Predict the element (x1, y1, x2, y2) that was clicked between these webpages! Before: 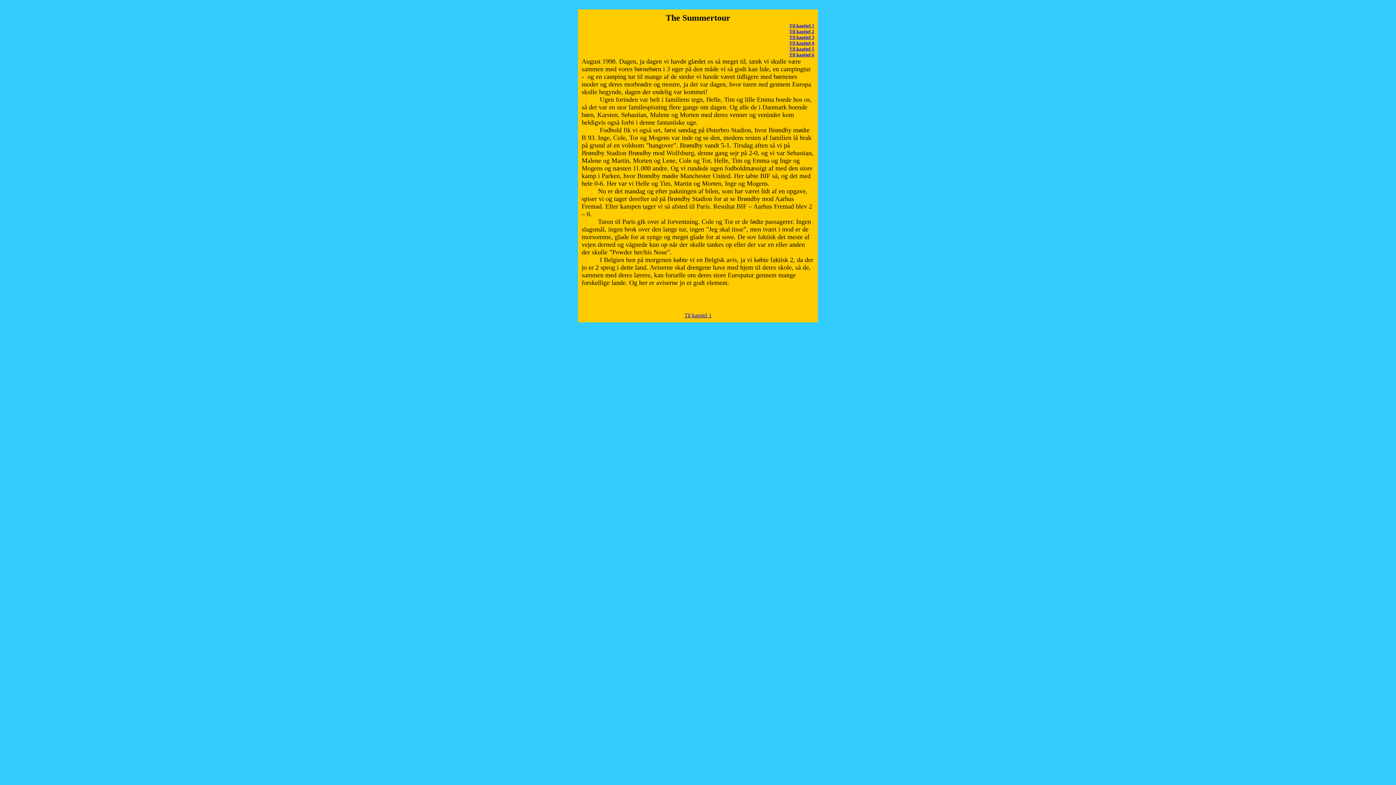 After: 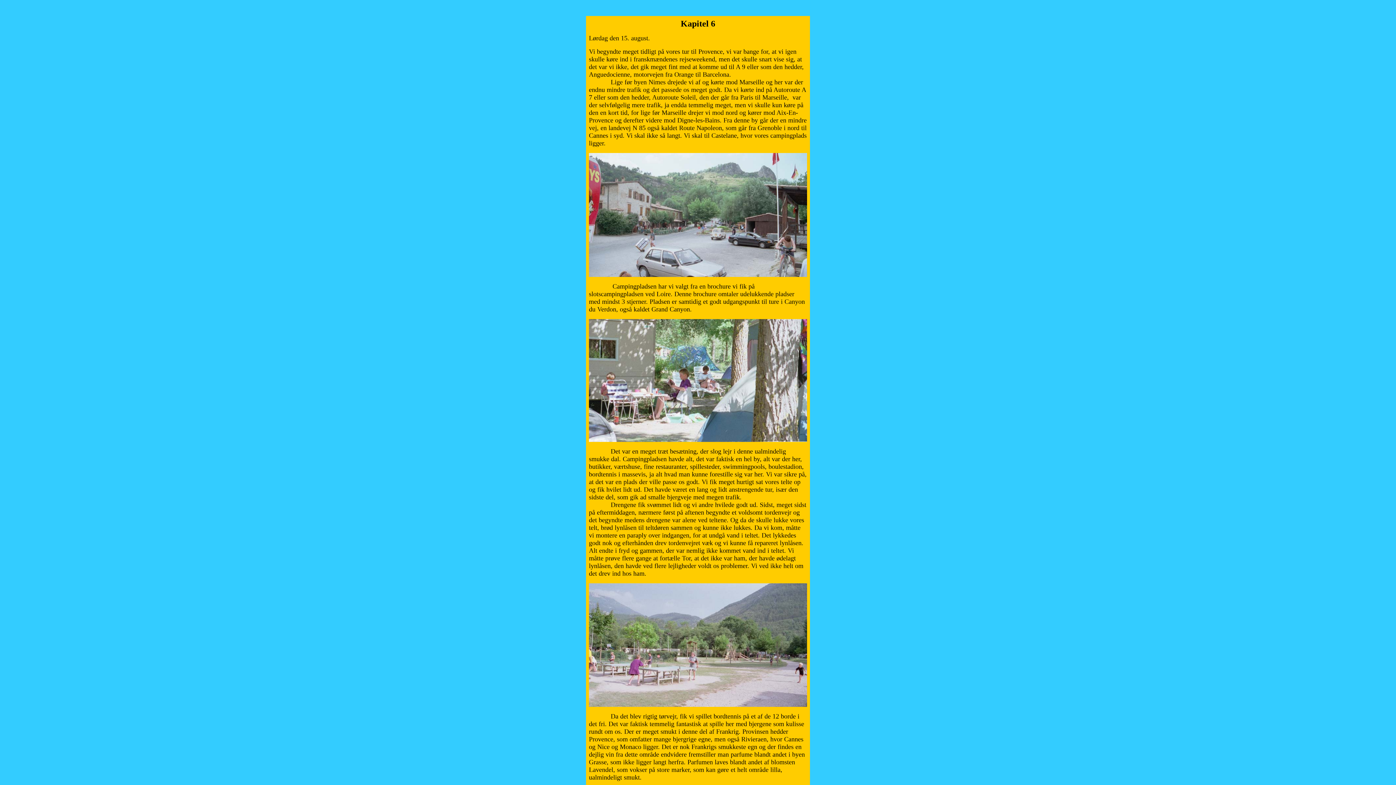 Action: bbox: (789, 52, 814, 57) label: Til kapitel 6